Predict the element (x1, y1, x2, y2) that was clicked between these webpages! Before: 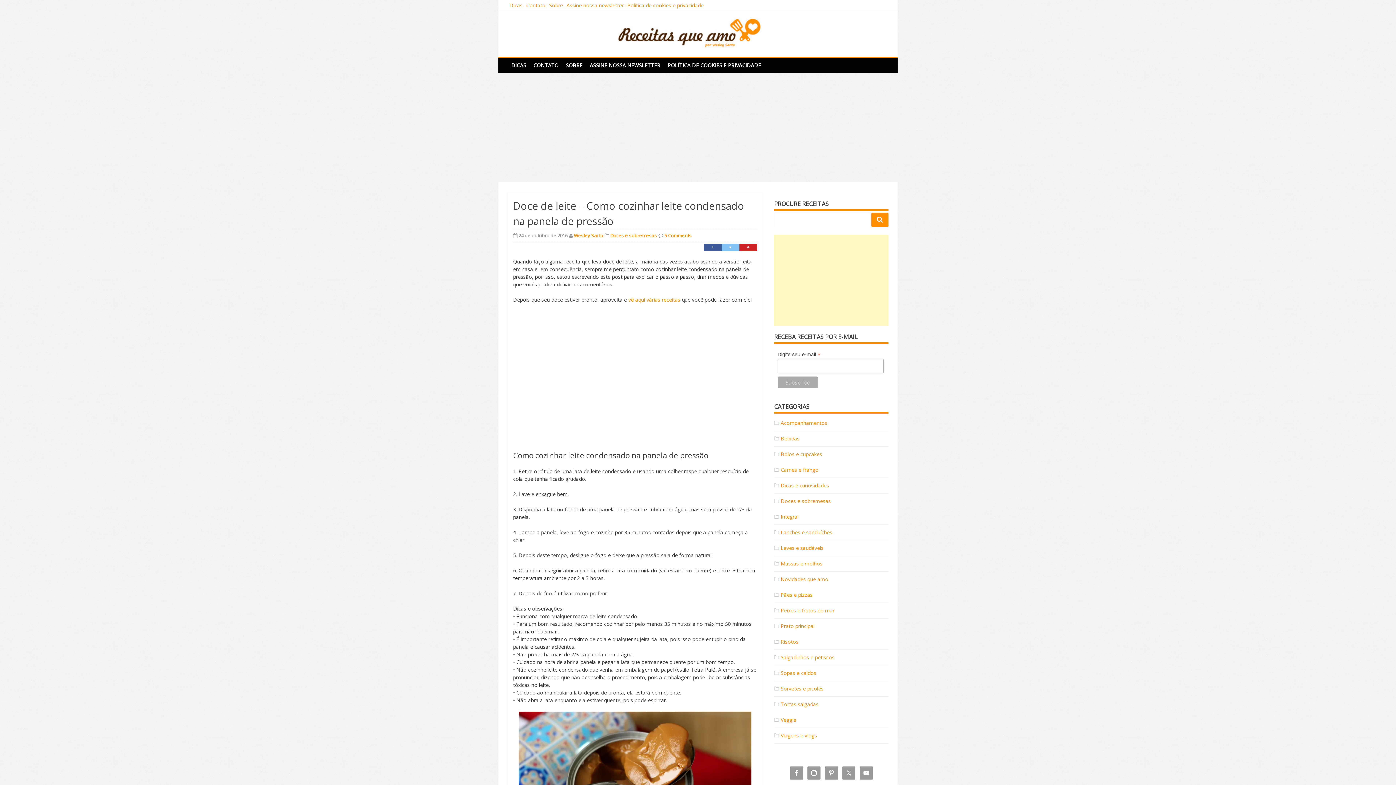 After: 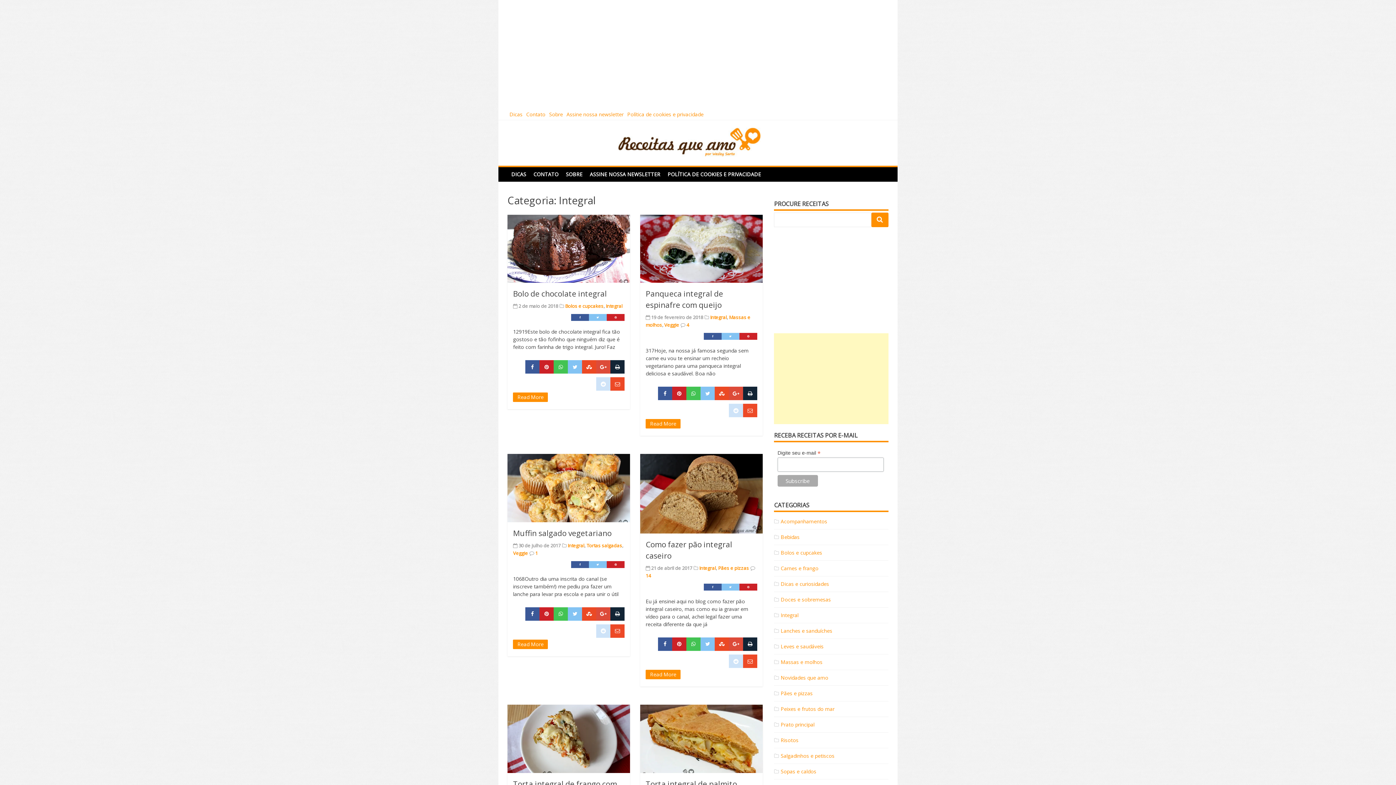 Action: bbox: (780, 513, 798, 520) label: Integral